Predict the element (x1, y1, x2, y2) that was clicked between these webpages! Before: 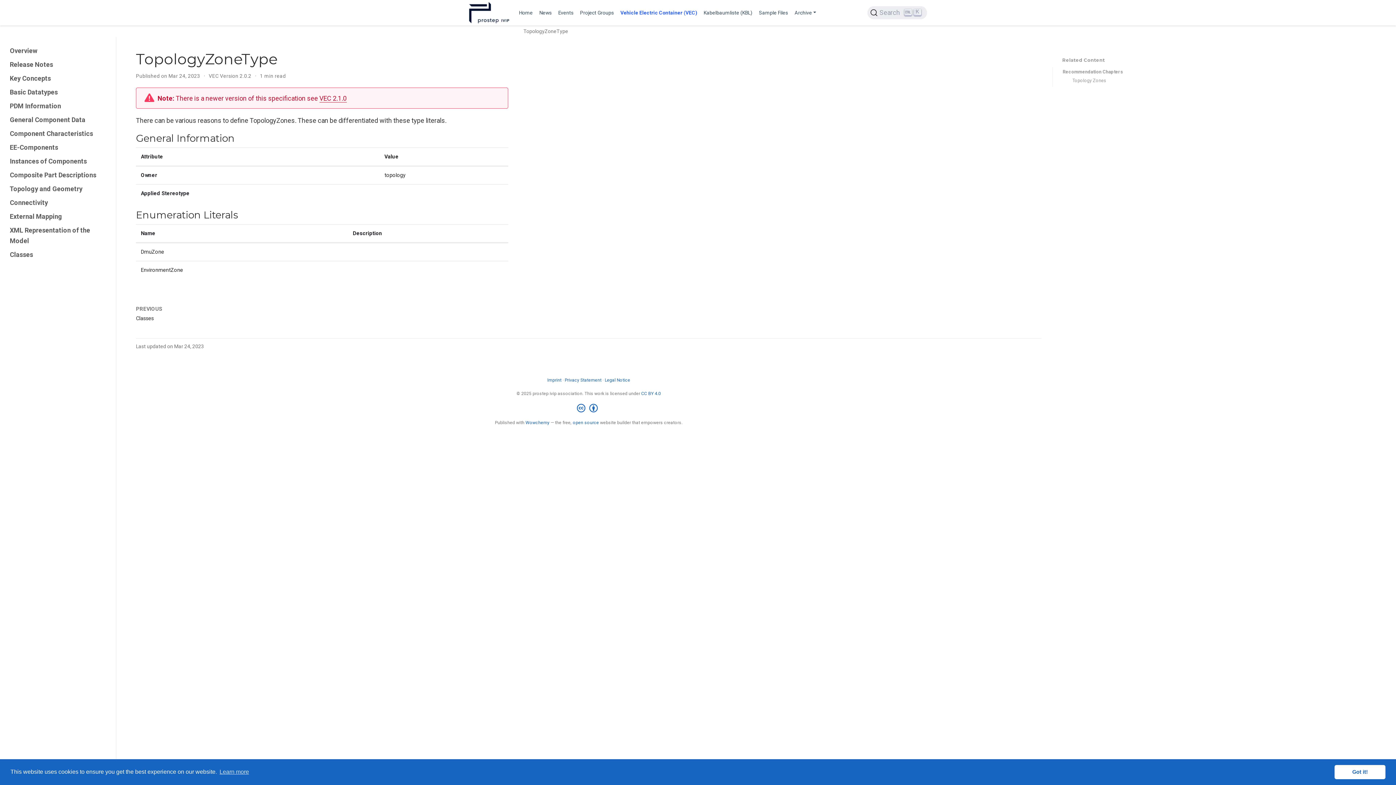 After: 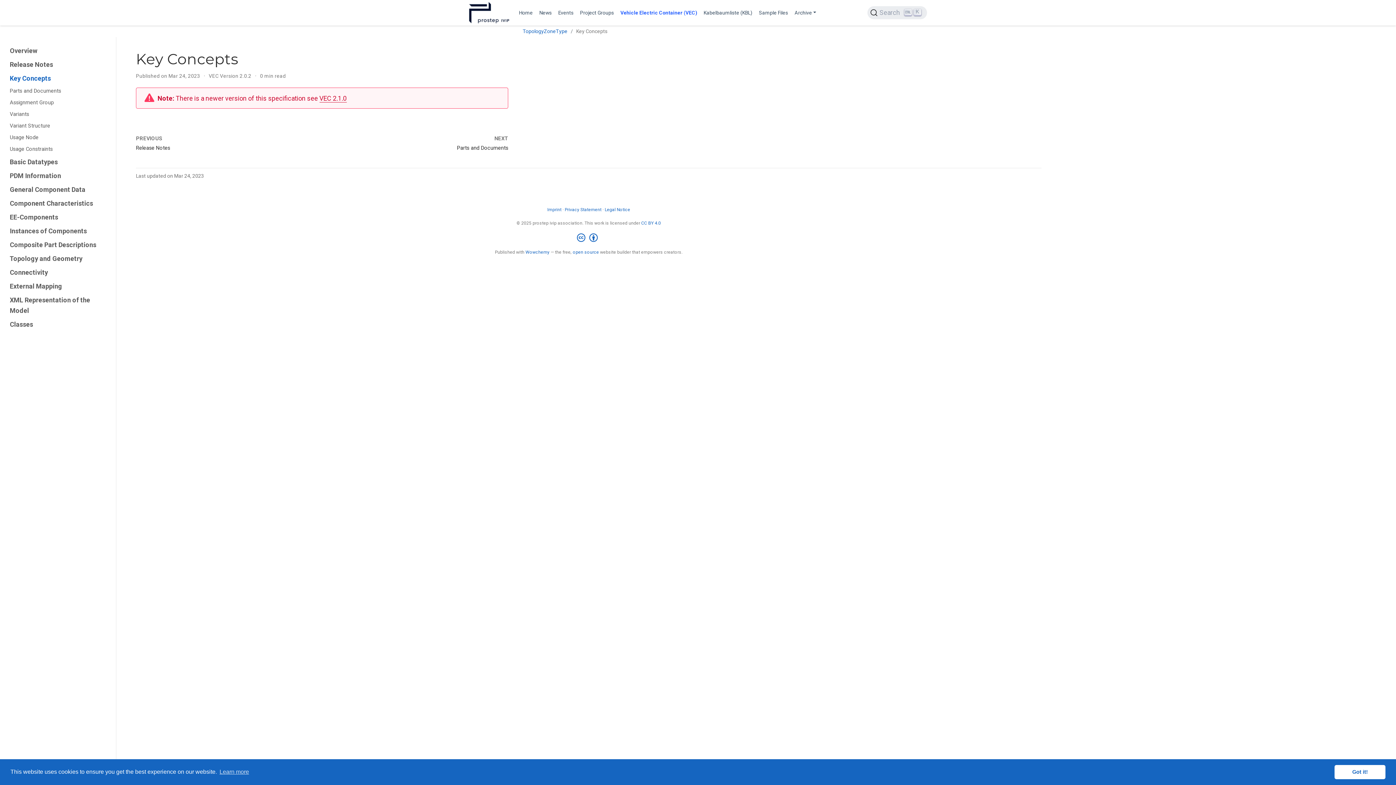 Action: bbox: (0, 71, 116, 85) label: Key Concepts